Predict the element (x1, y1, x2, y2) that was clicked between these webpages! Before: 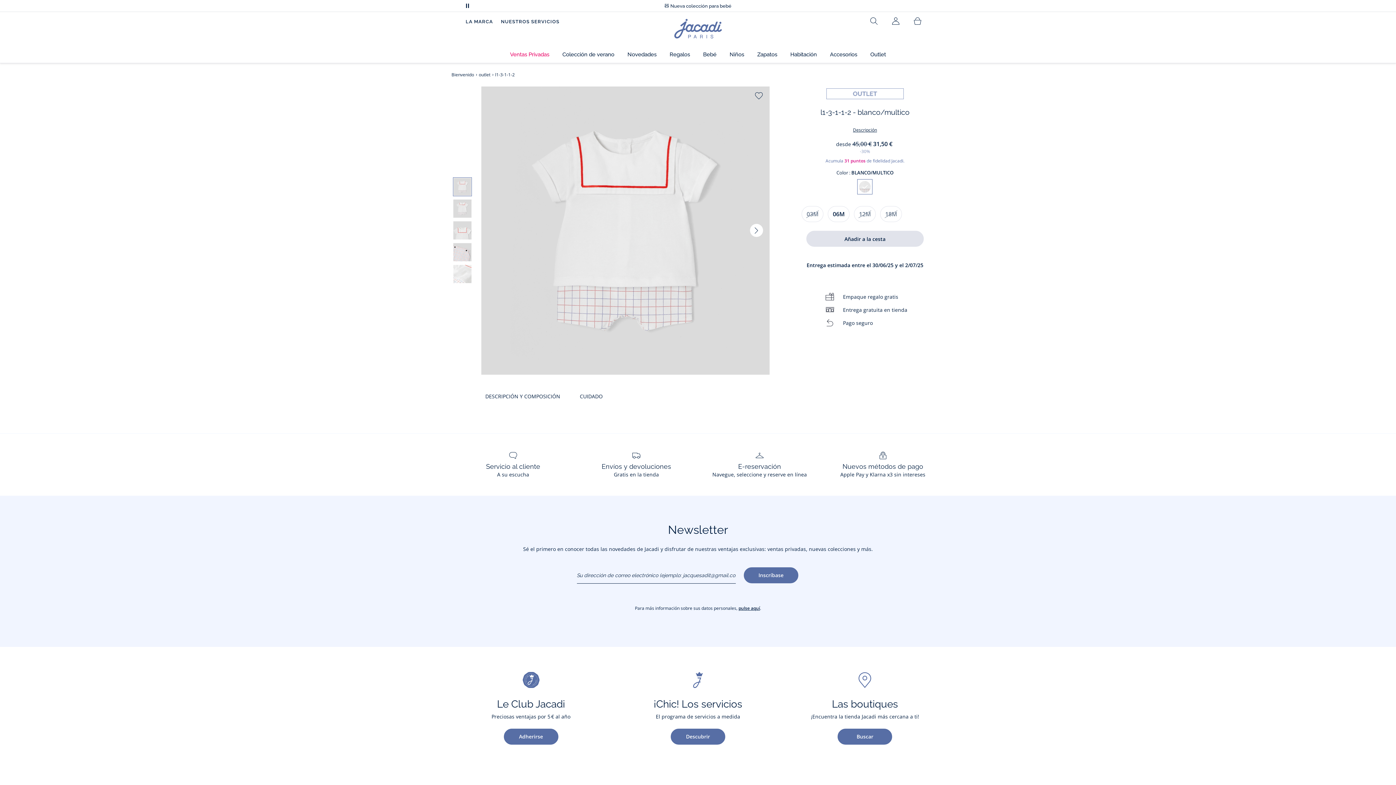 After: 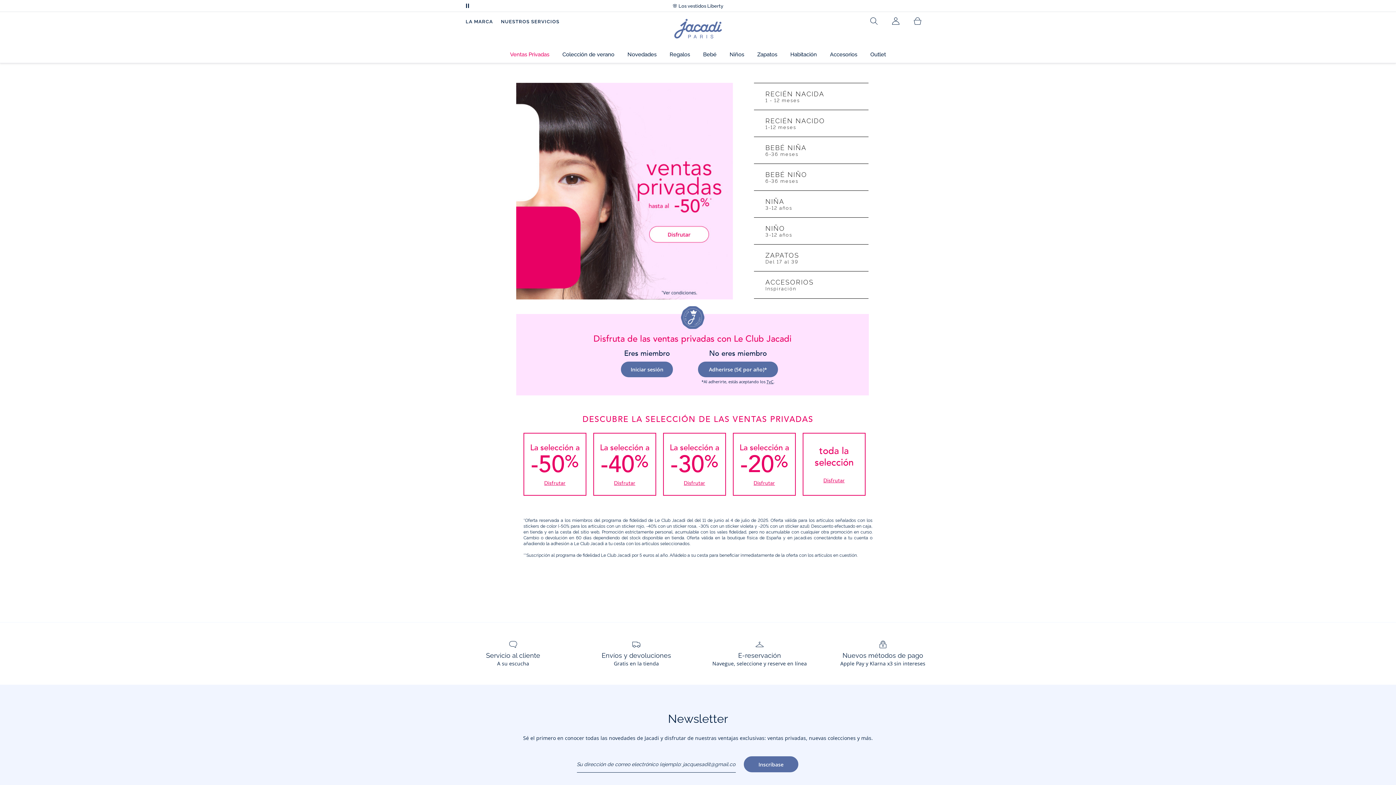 Action: label: Ventas Privadas bbox: (503, 46, 556, 62)